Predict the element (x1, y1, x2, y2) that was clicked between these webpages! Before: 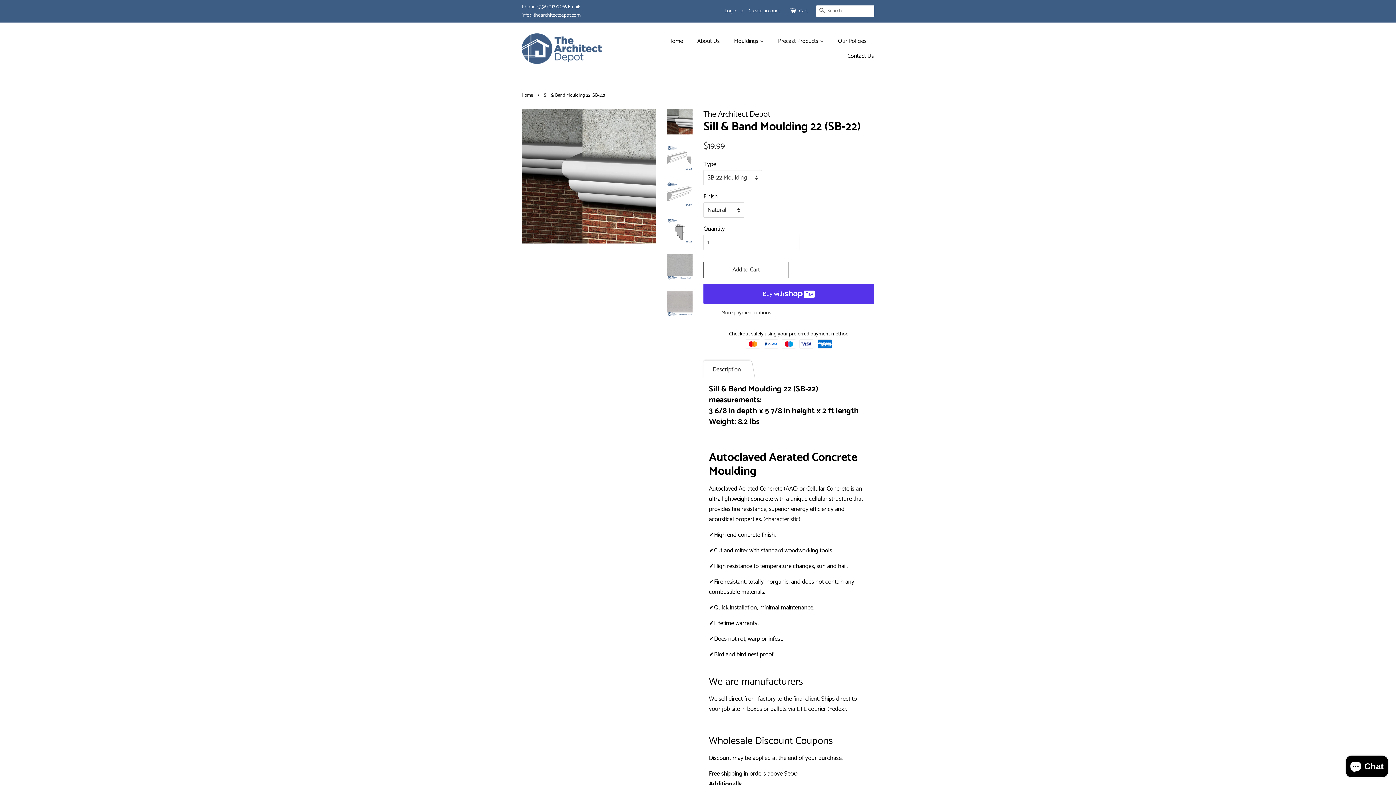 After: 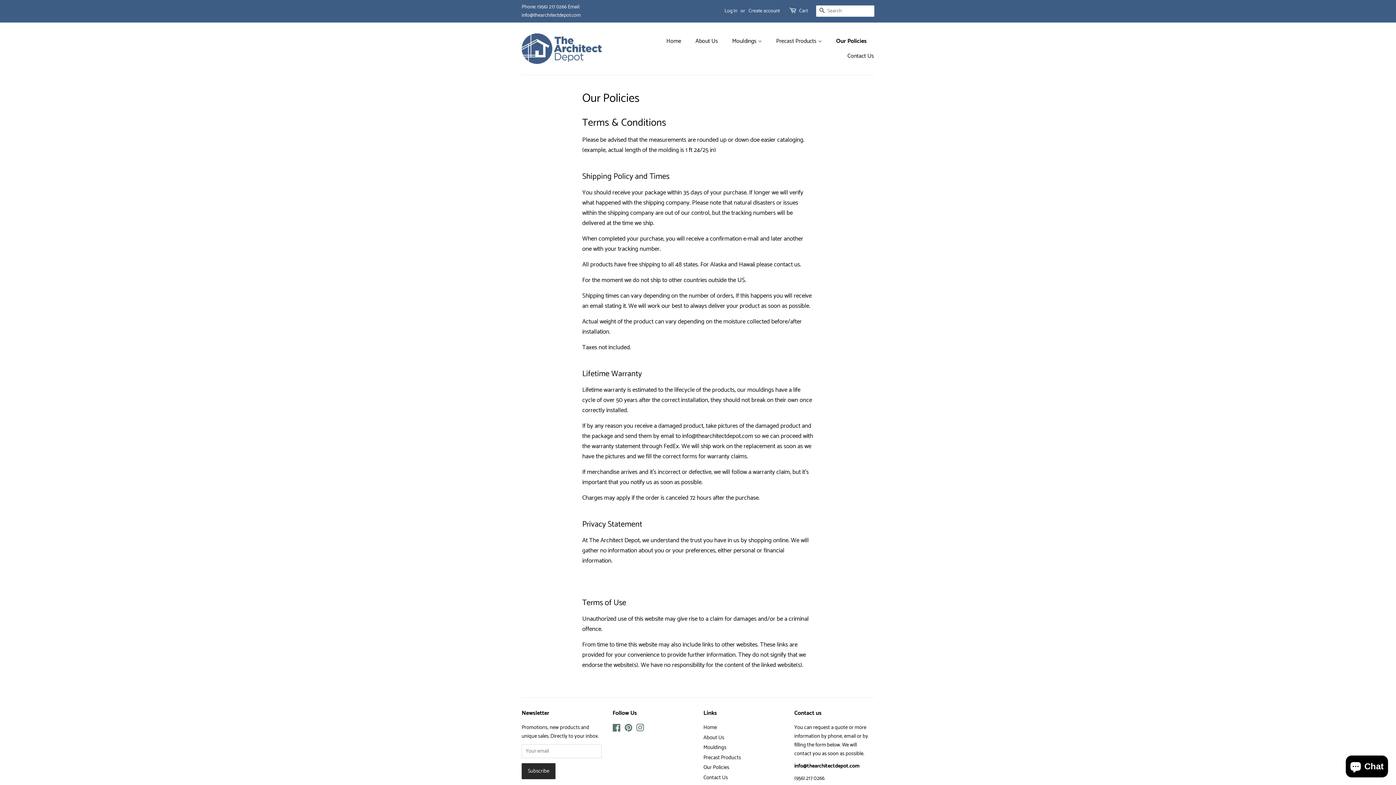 Action: bbox: (832, 33, 874, 48) label: Our Policies